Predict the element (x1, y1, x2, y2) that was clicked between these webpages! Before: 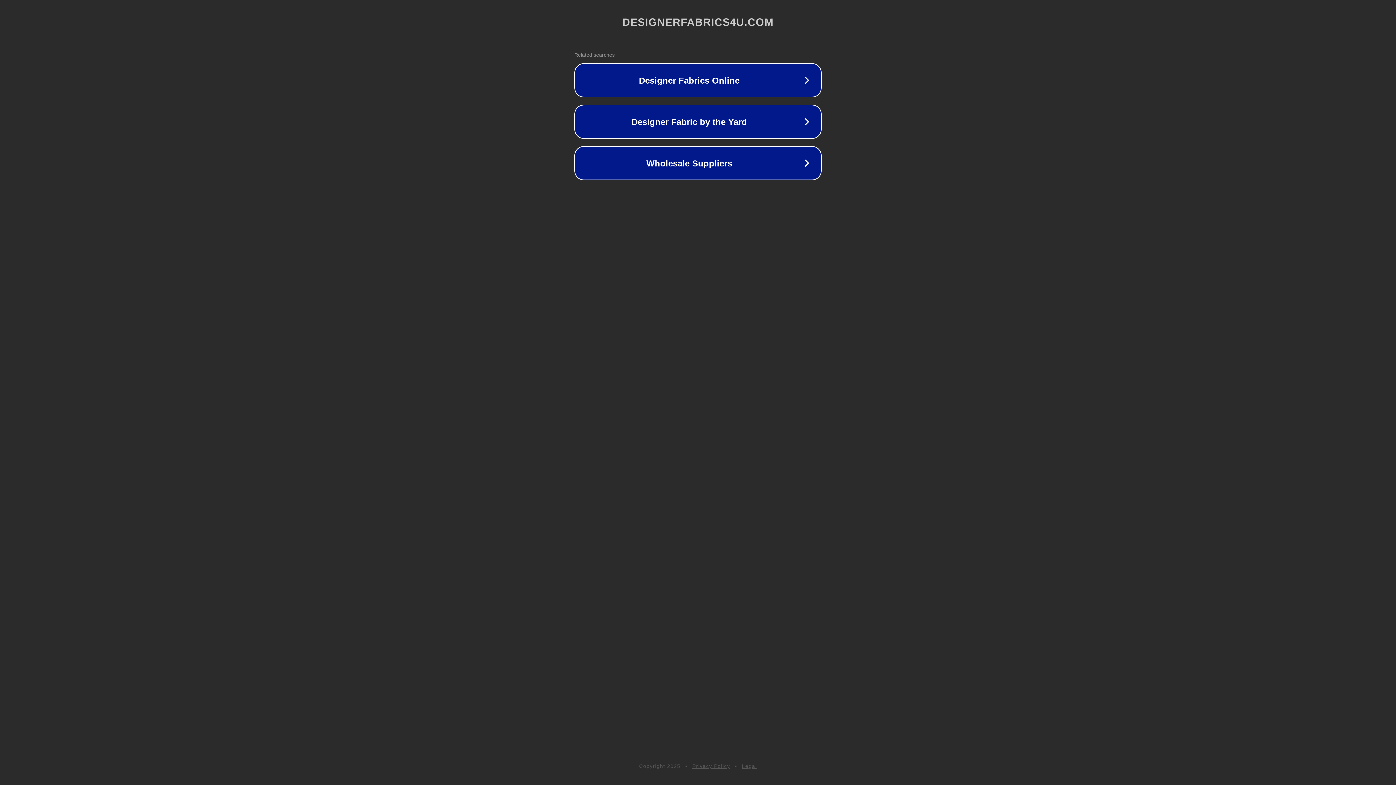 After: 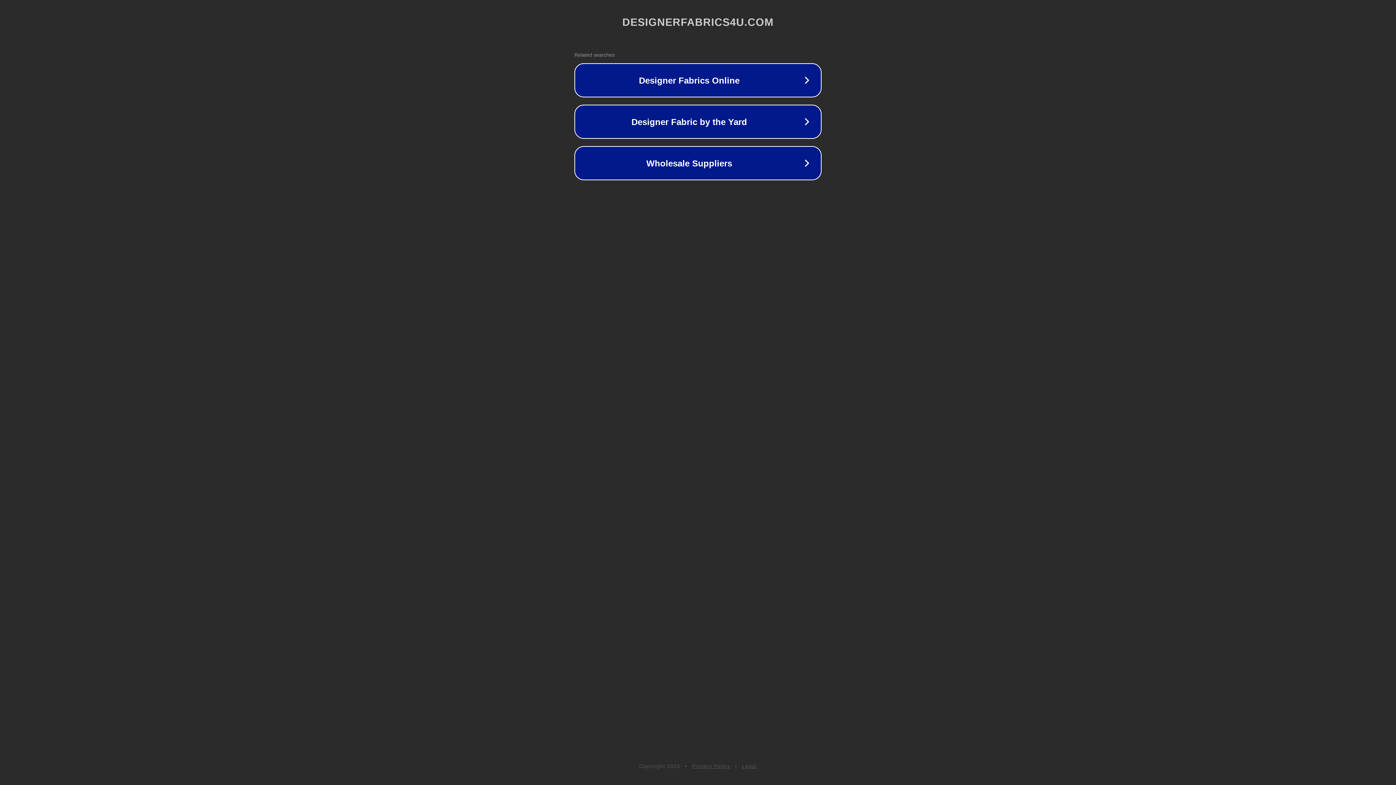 Action: bbox: (742, 763, 757, 769) label: Legal